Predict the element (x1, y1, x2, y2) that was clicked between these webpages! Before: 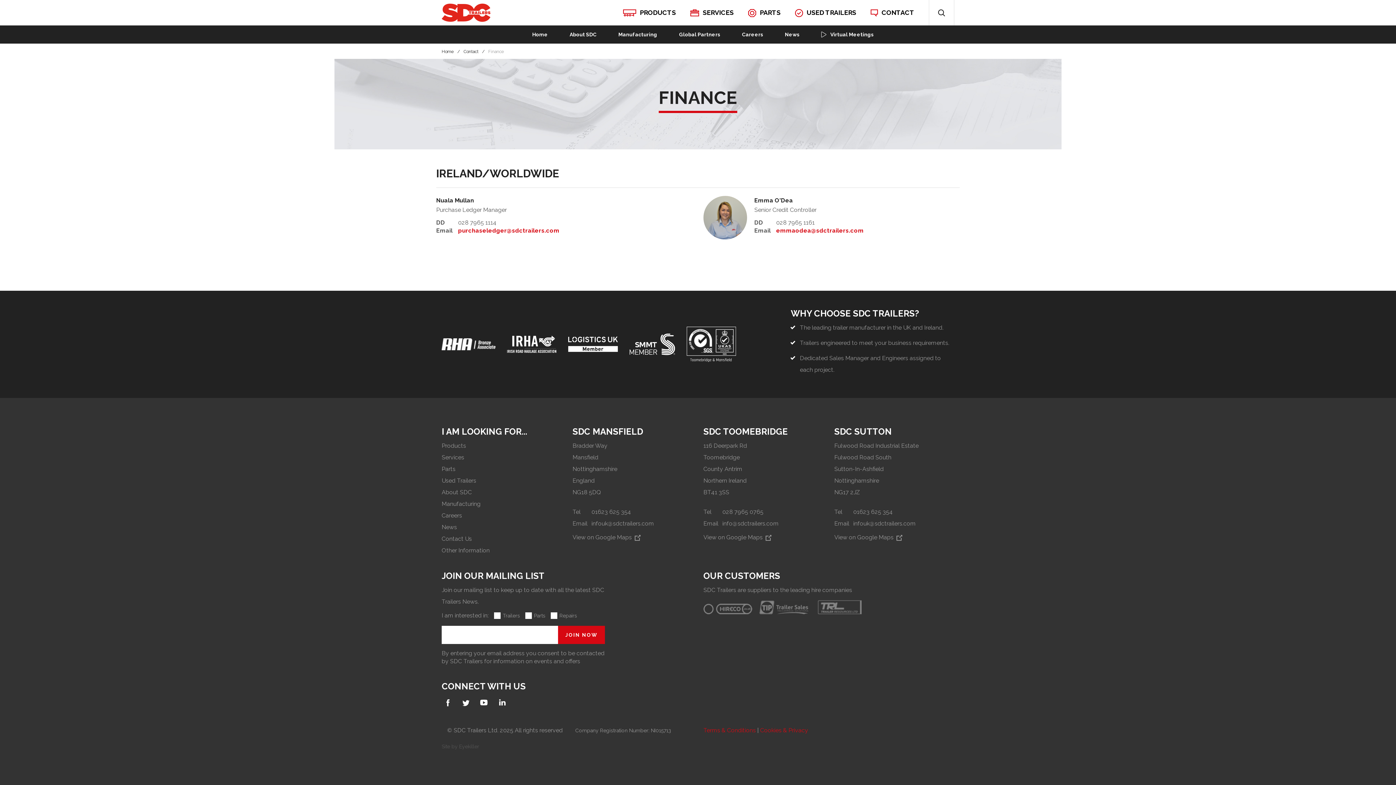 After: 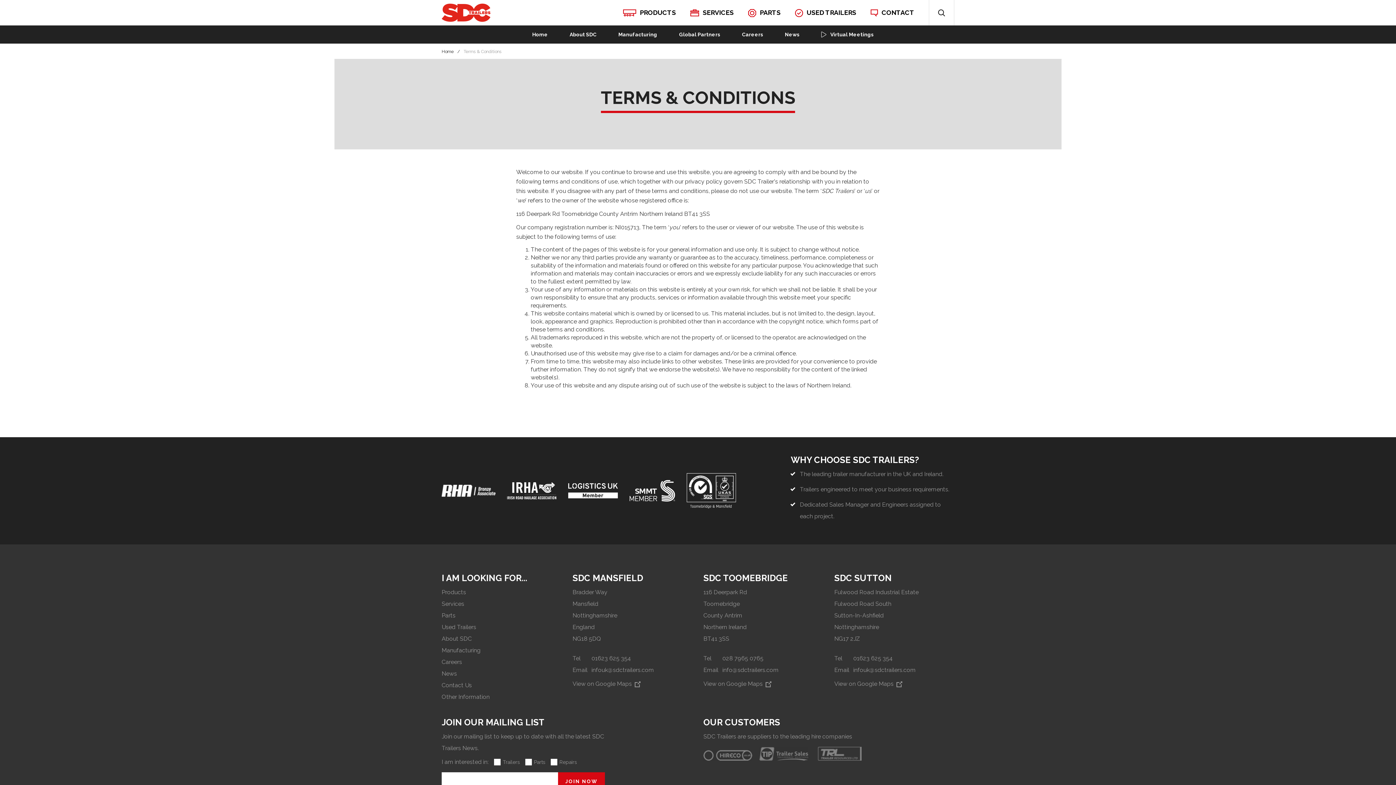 Action: bbox: (703, 727, 756, 734) label: Terms & Conditions